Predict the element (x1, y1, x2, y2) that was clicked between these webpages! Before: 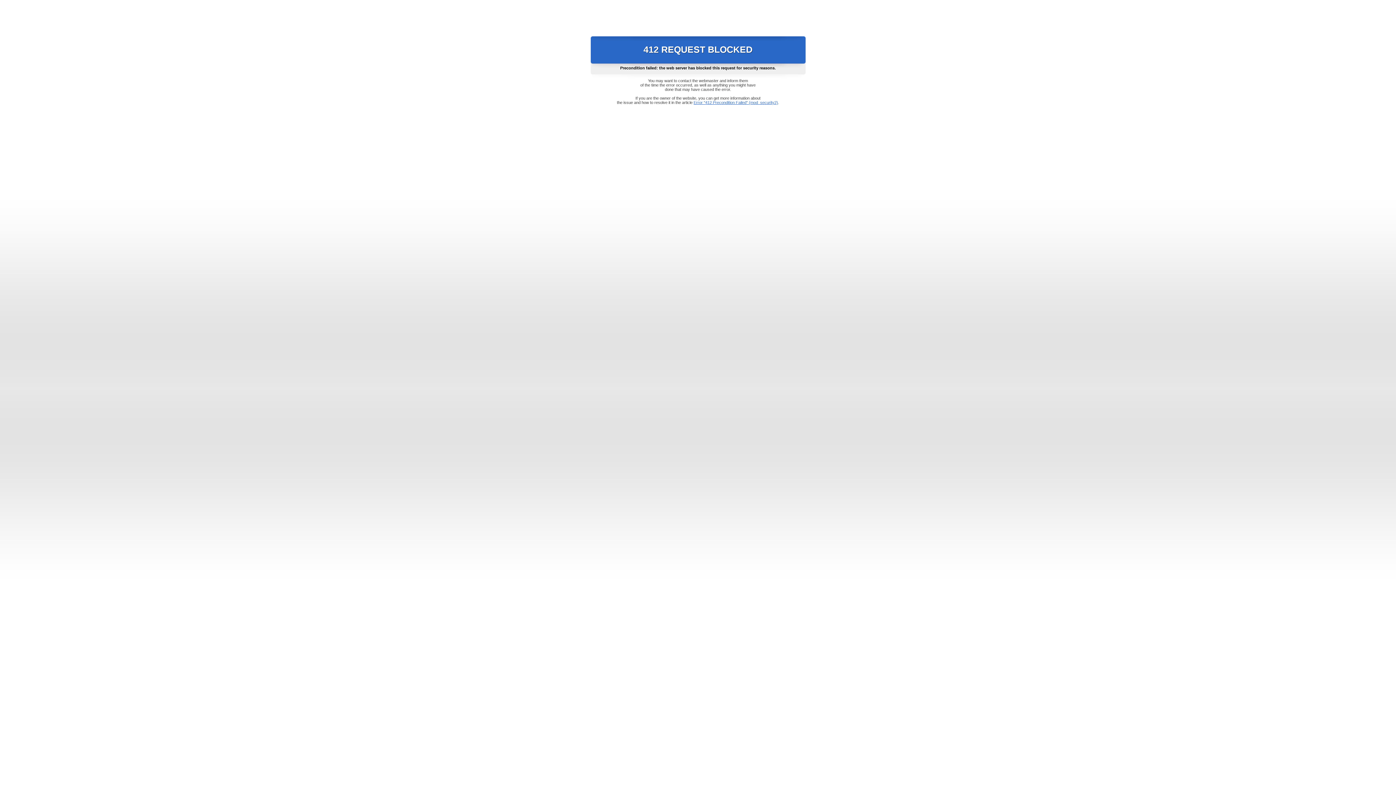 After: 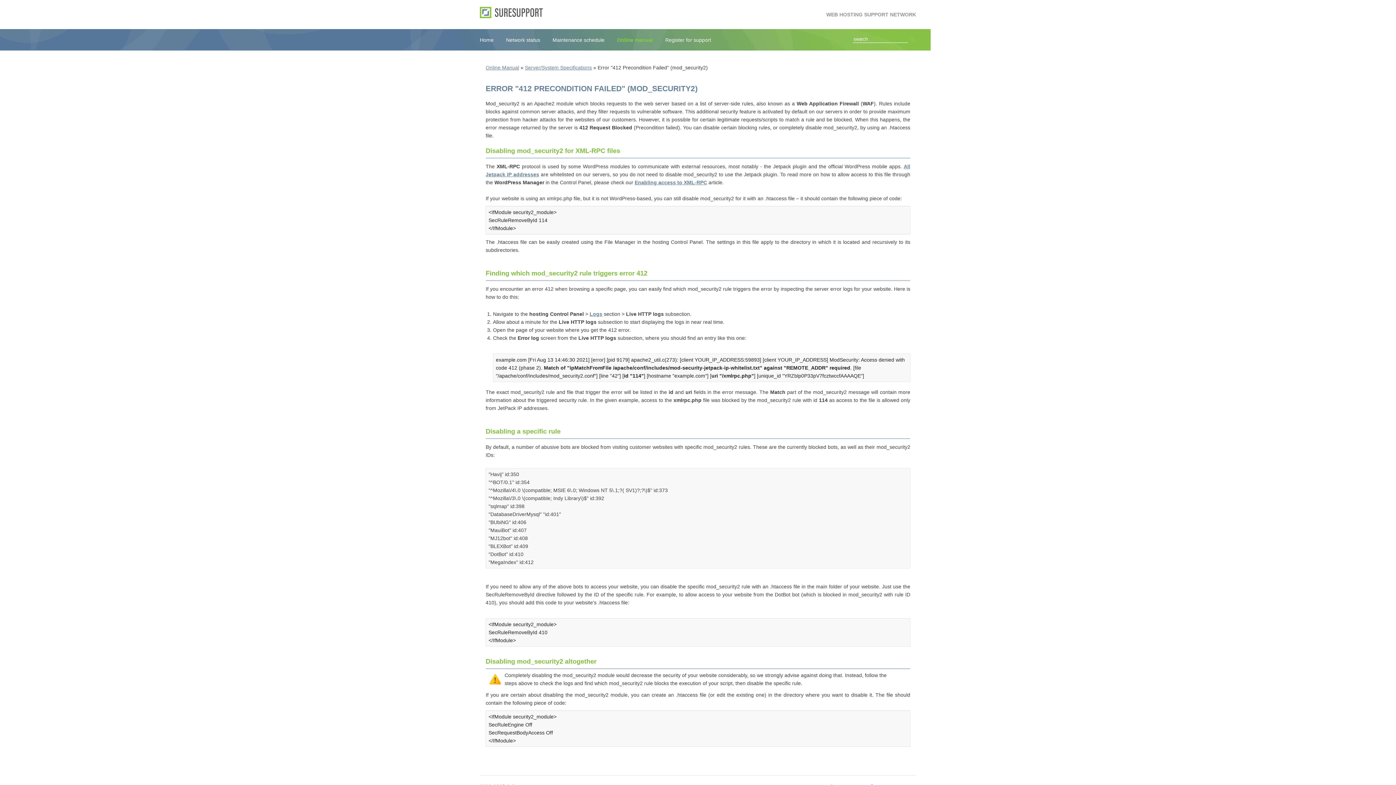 Action: label: Error "412 Precondition Failed" (mod_security2) bbox: (693, 100, 778, 104)